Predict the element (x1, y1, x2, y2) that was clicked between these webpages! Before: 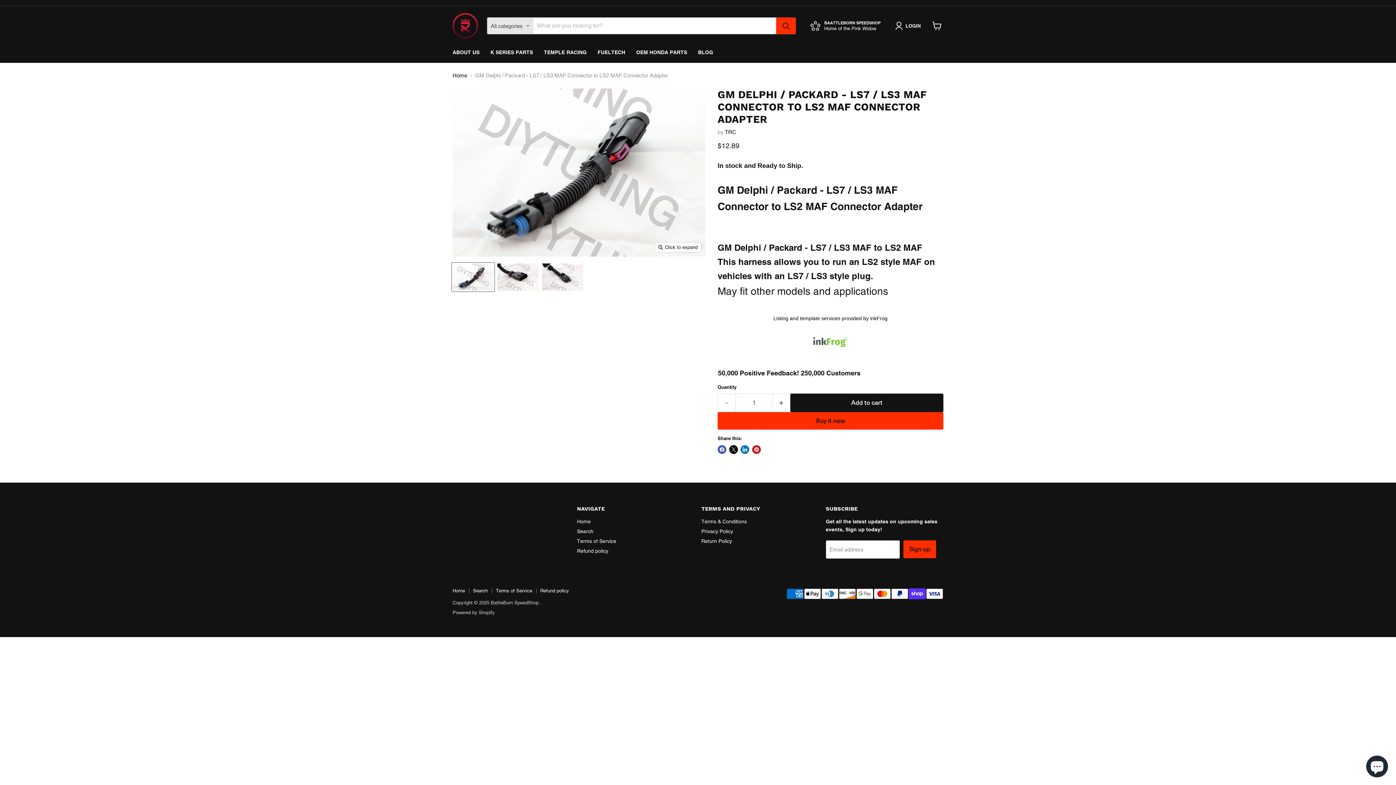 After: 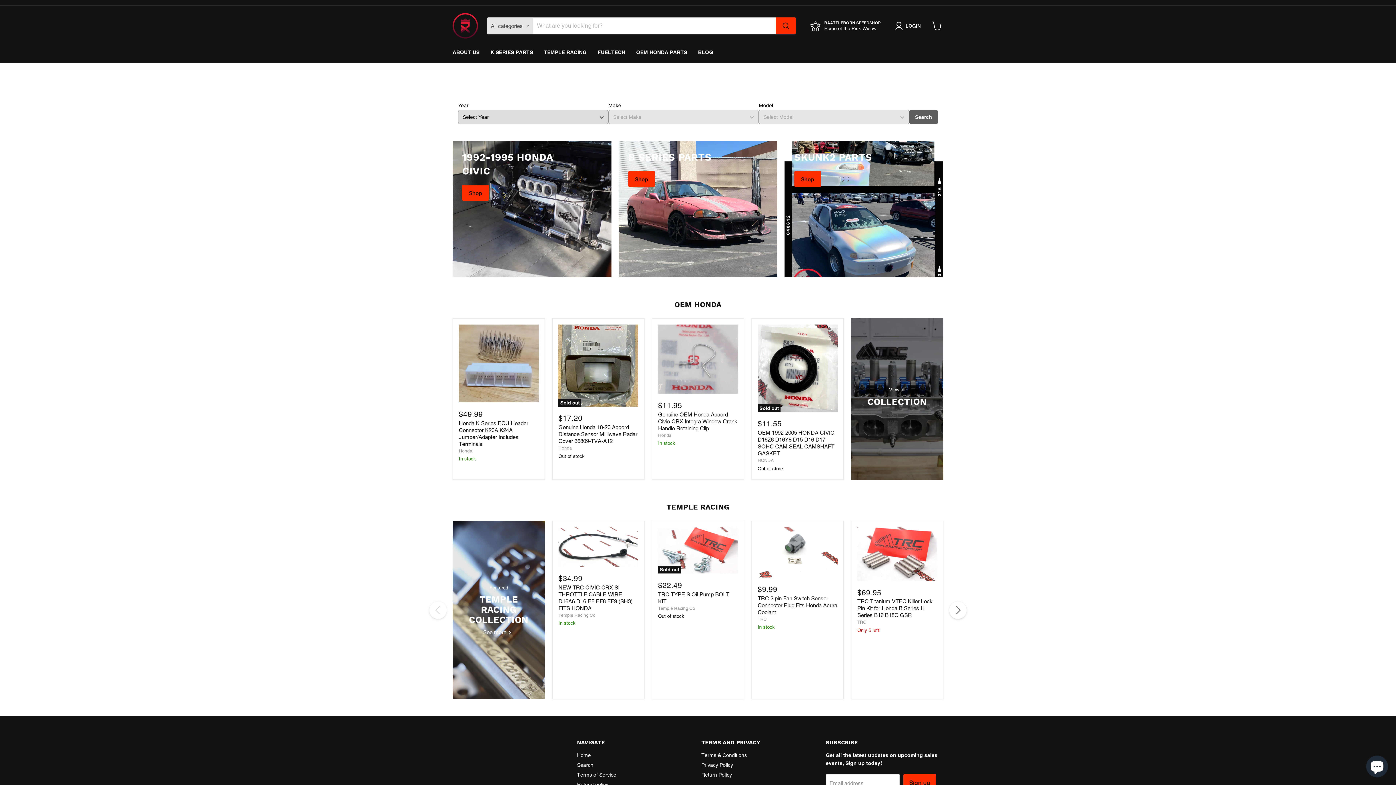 Action: label: Home bbox: (452, 72, 467, 78)